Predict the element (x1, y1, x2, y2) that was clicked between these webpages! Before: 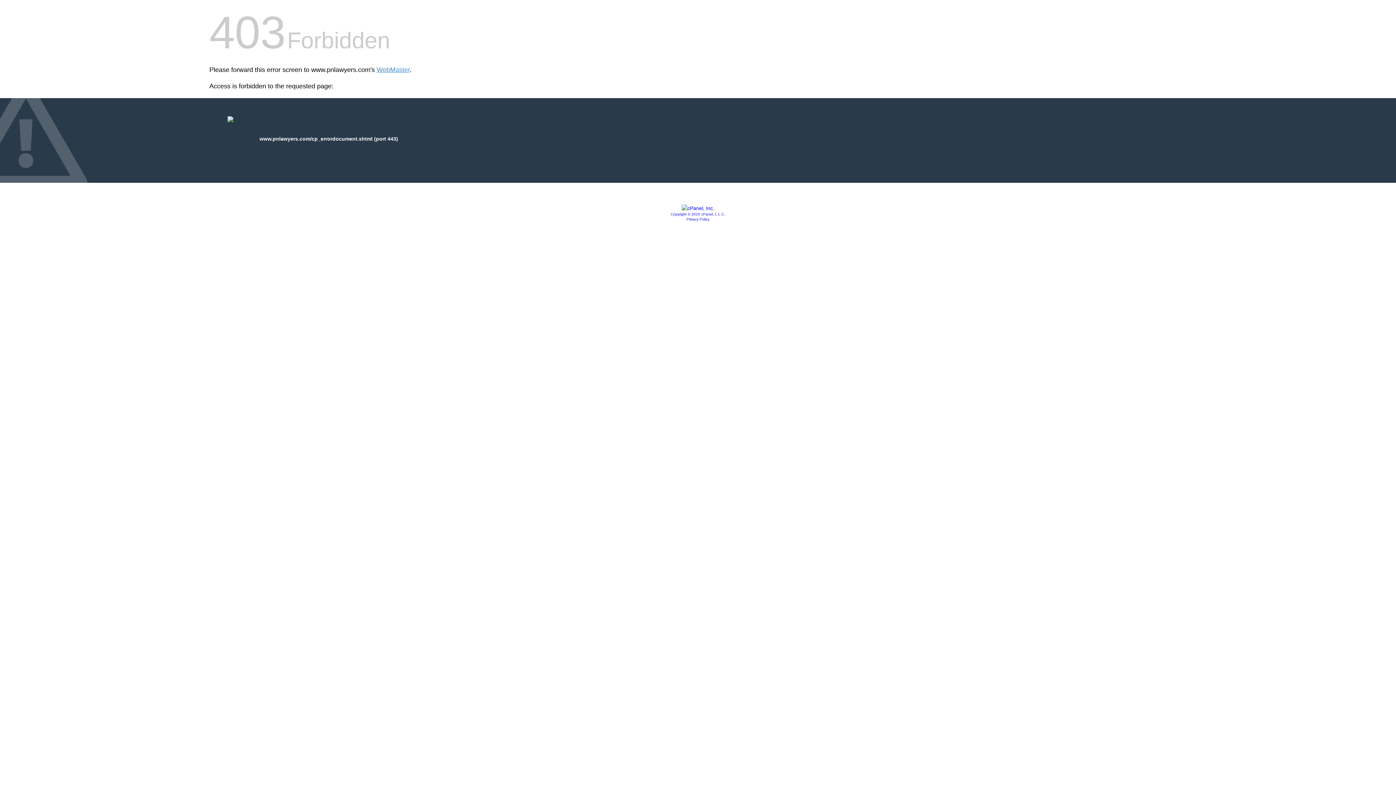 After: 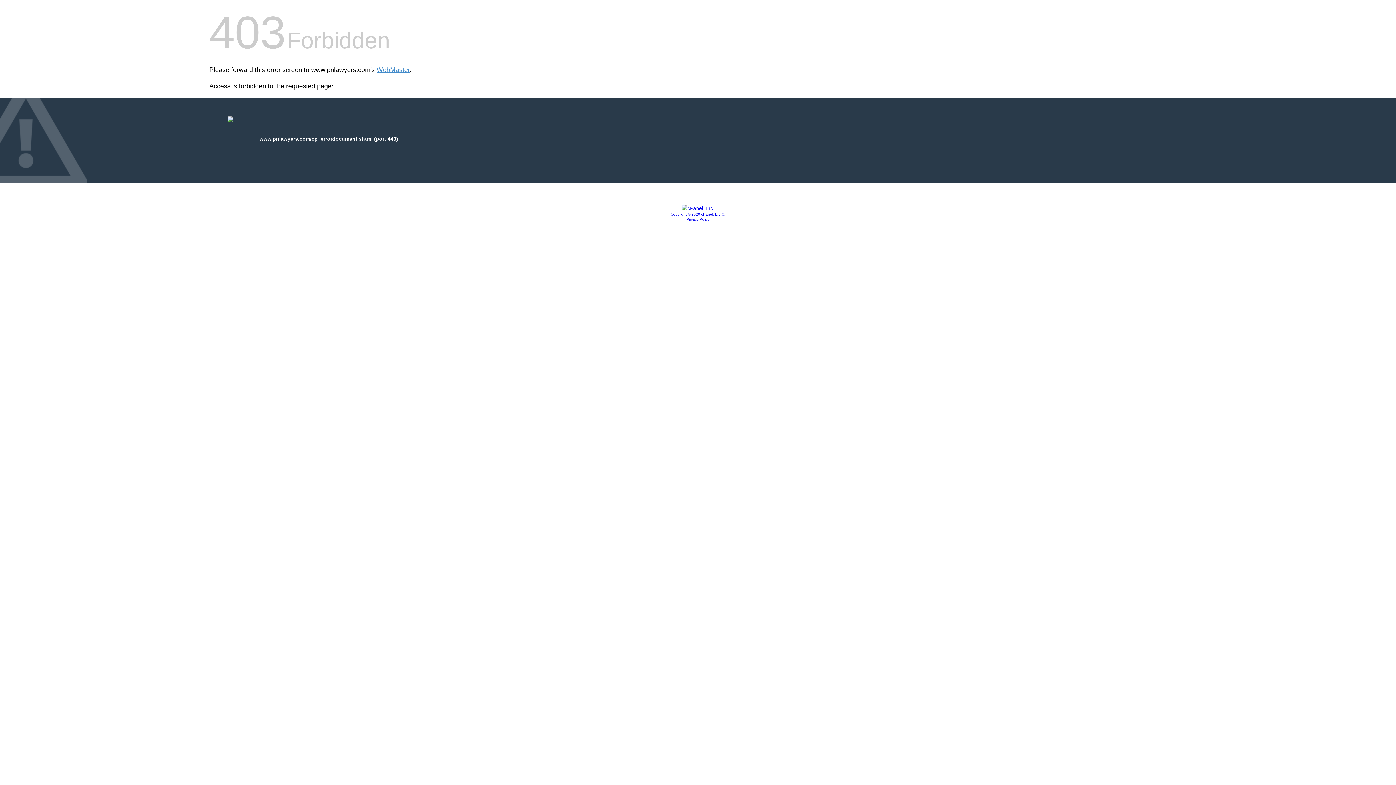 Action: label: Copyright © 2020 cPanel, L.L.C. bbox: (670, 212, 725, 216)